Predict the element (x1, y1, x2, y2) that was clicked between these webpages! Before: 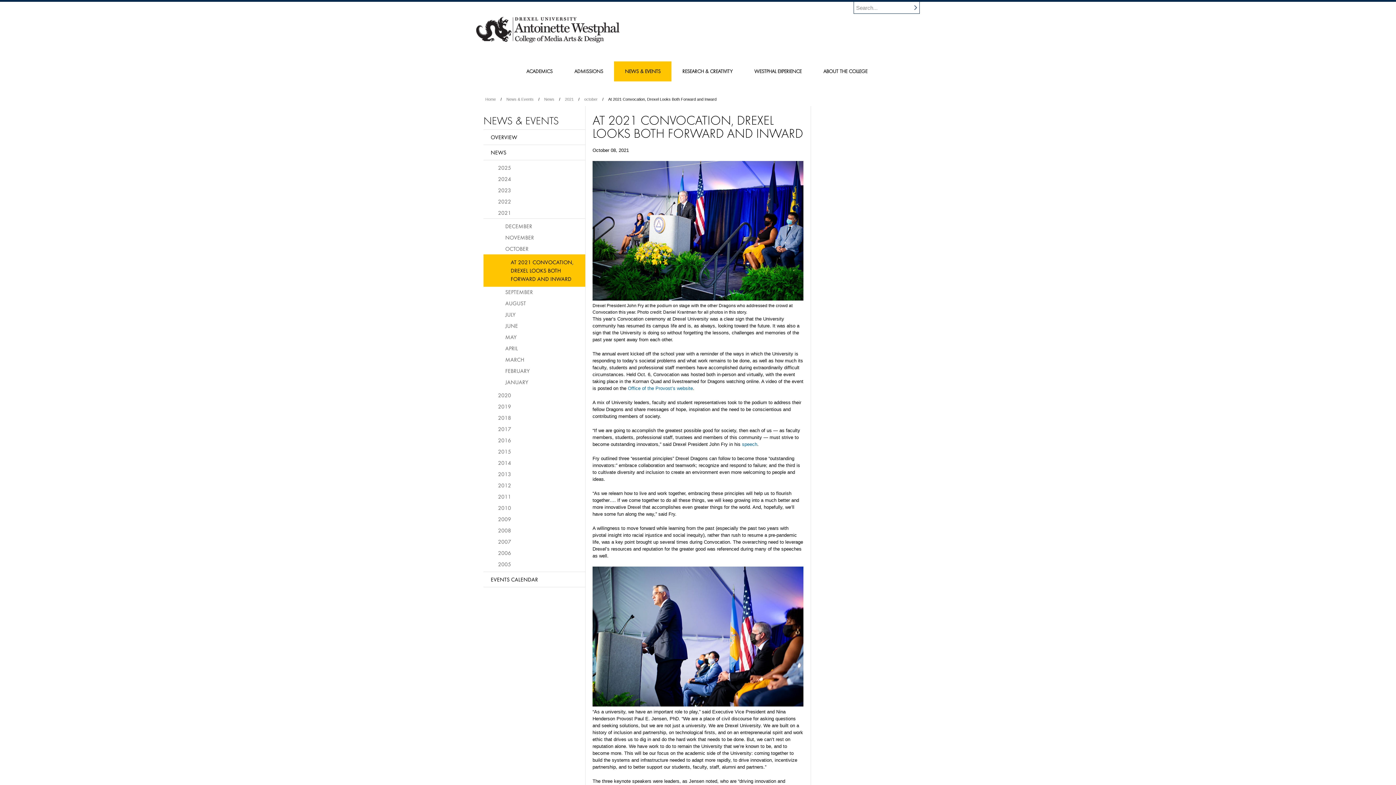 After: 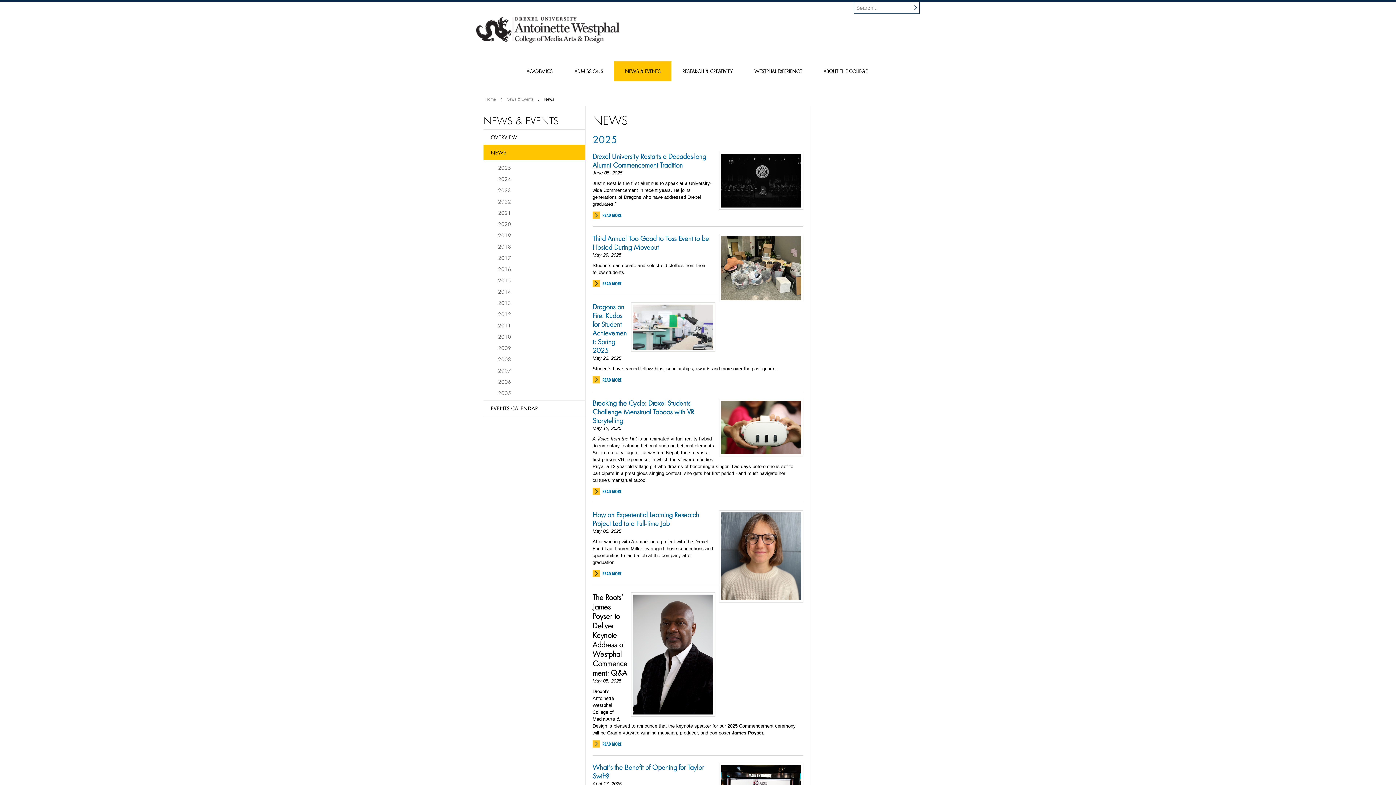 Action: label: News bbox: (540, 97, 558, 101)